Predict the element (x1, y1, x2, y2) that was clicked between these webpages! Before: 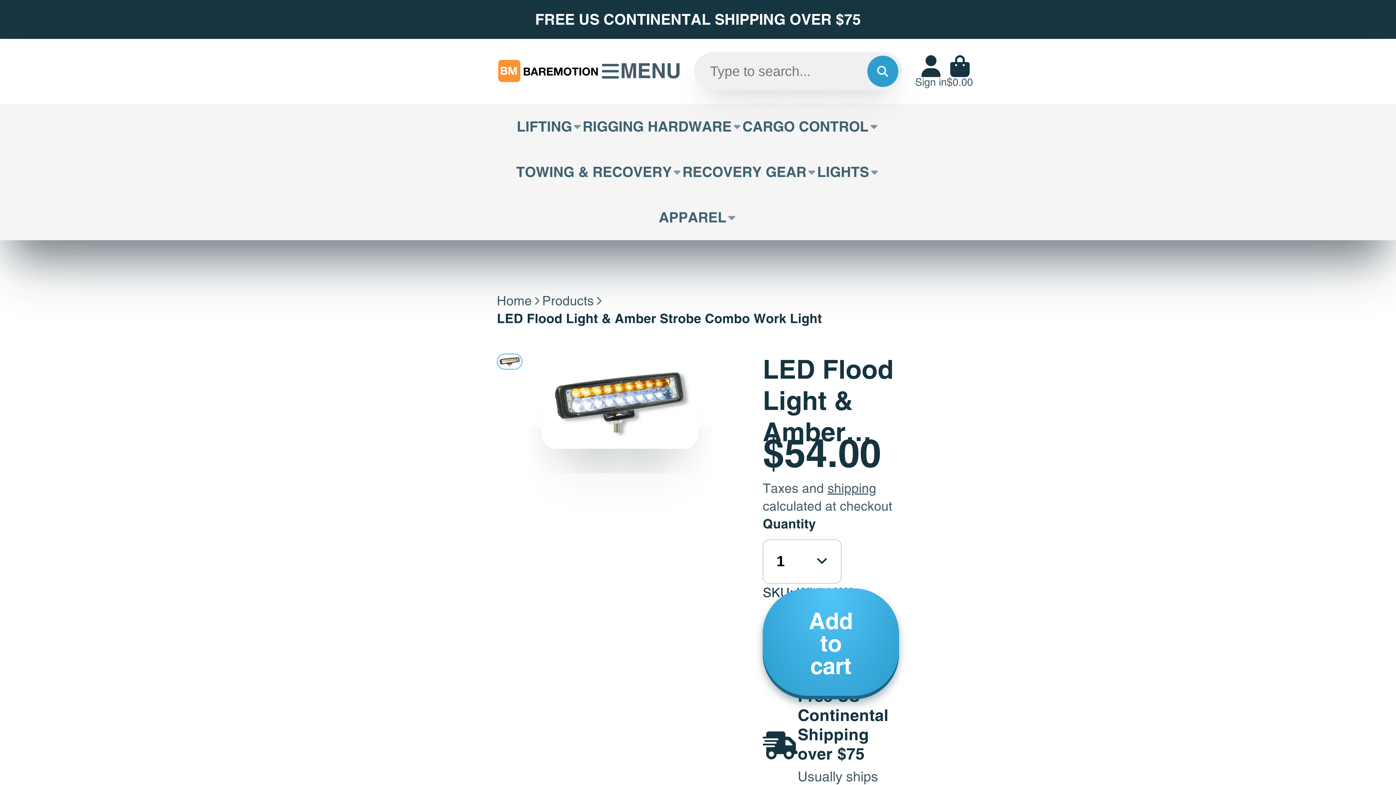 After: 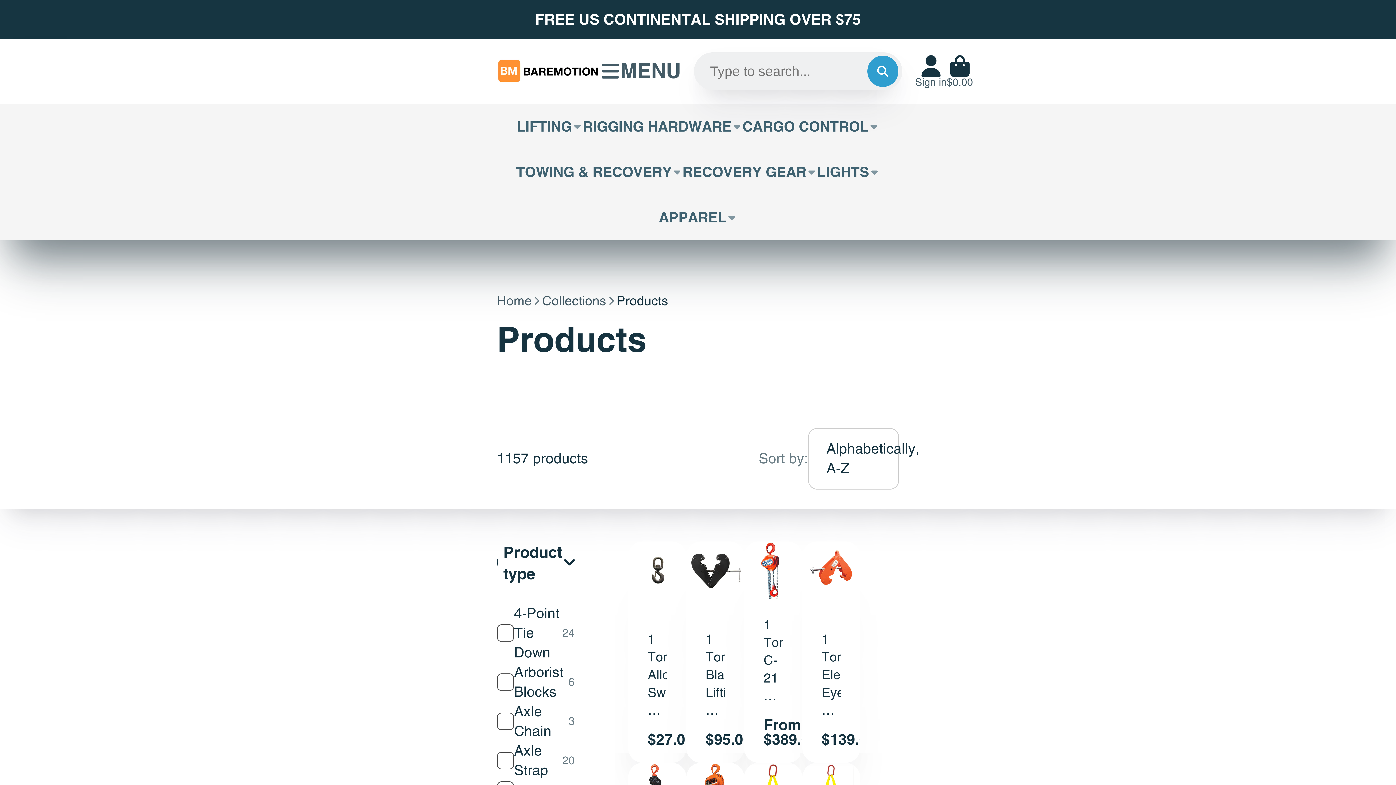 Action: bbox: (542, 292, 593, 309) label: Products